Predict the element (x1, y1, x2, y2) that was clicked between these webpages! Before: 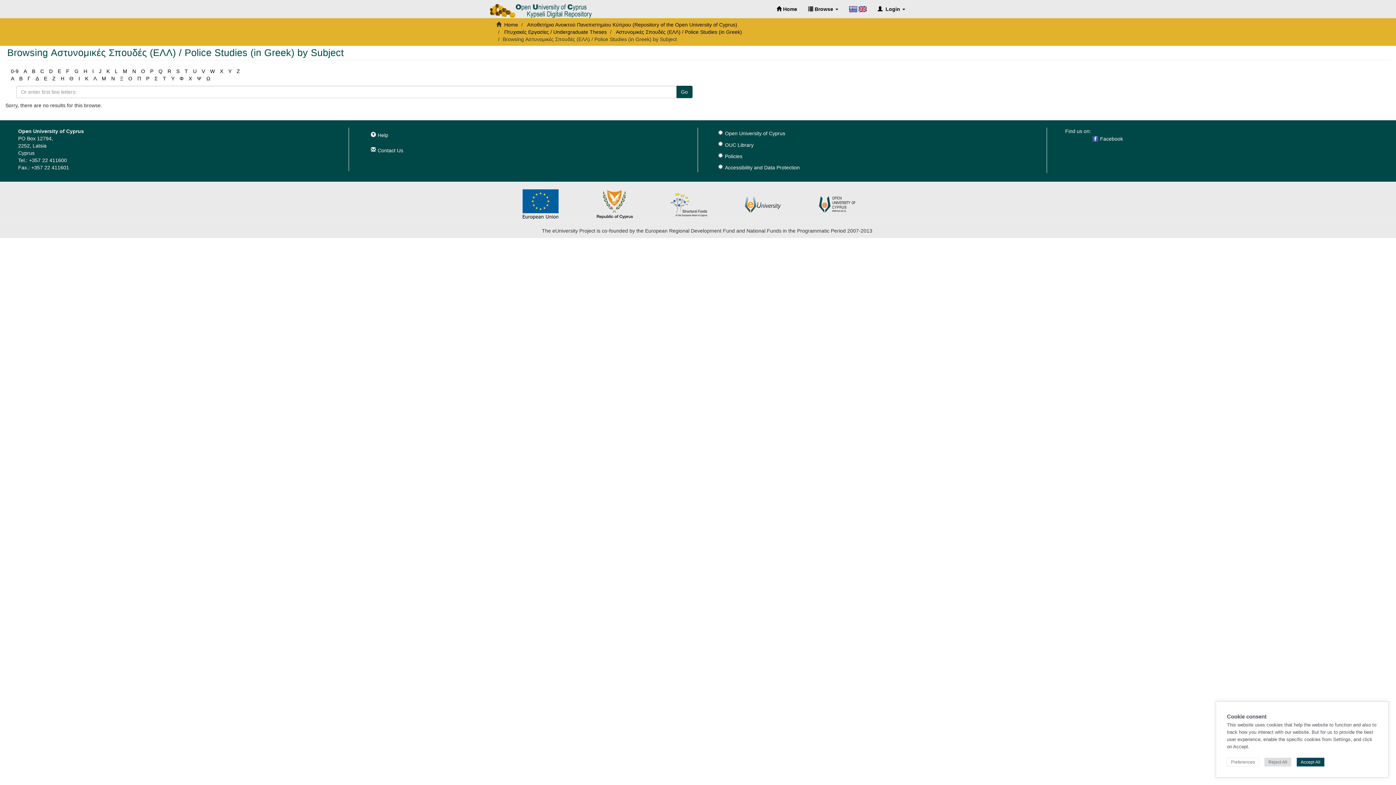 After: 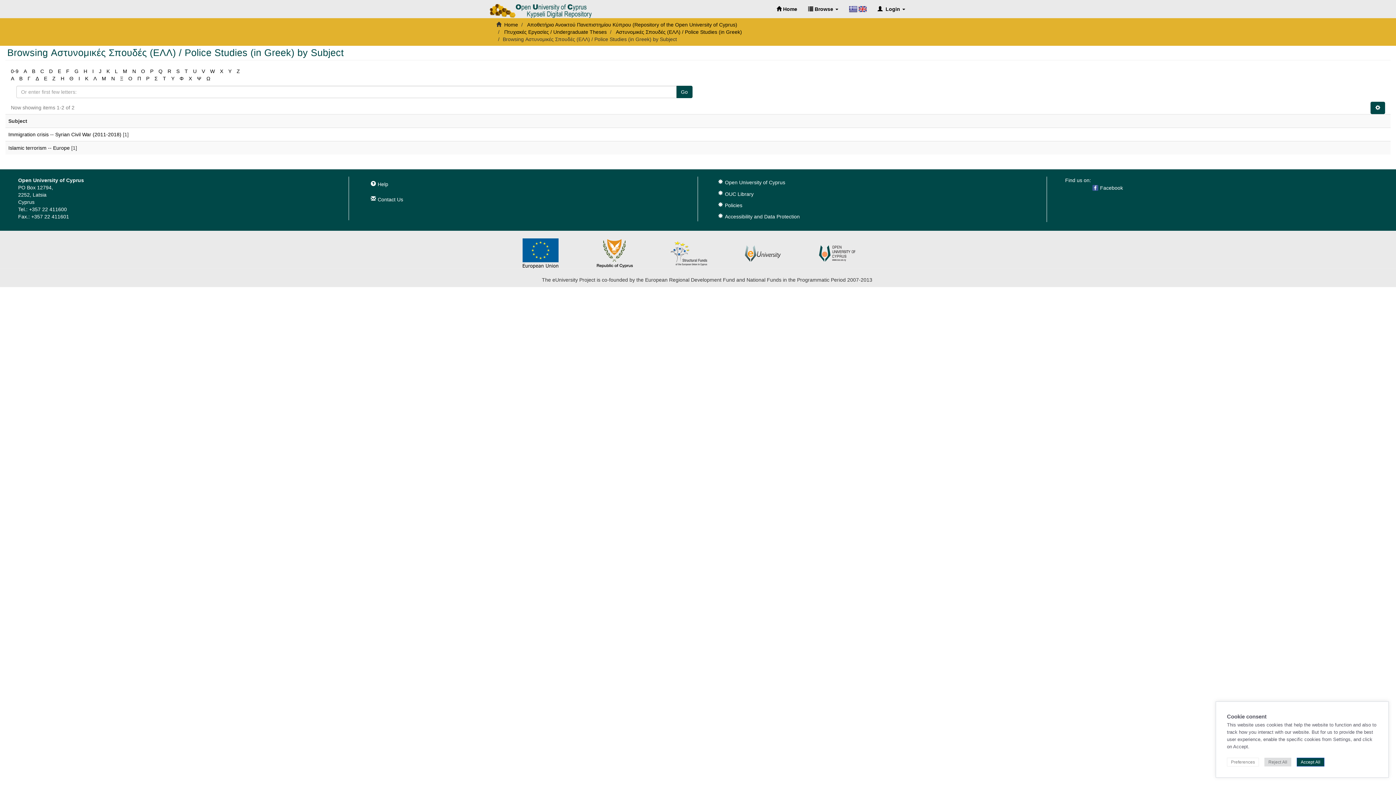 Action: label: I bbox: (92, 68, 93, 74)